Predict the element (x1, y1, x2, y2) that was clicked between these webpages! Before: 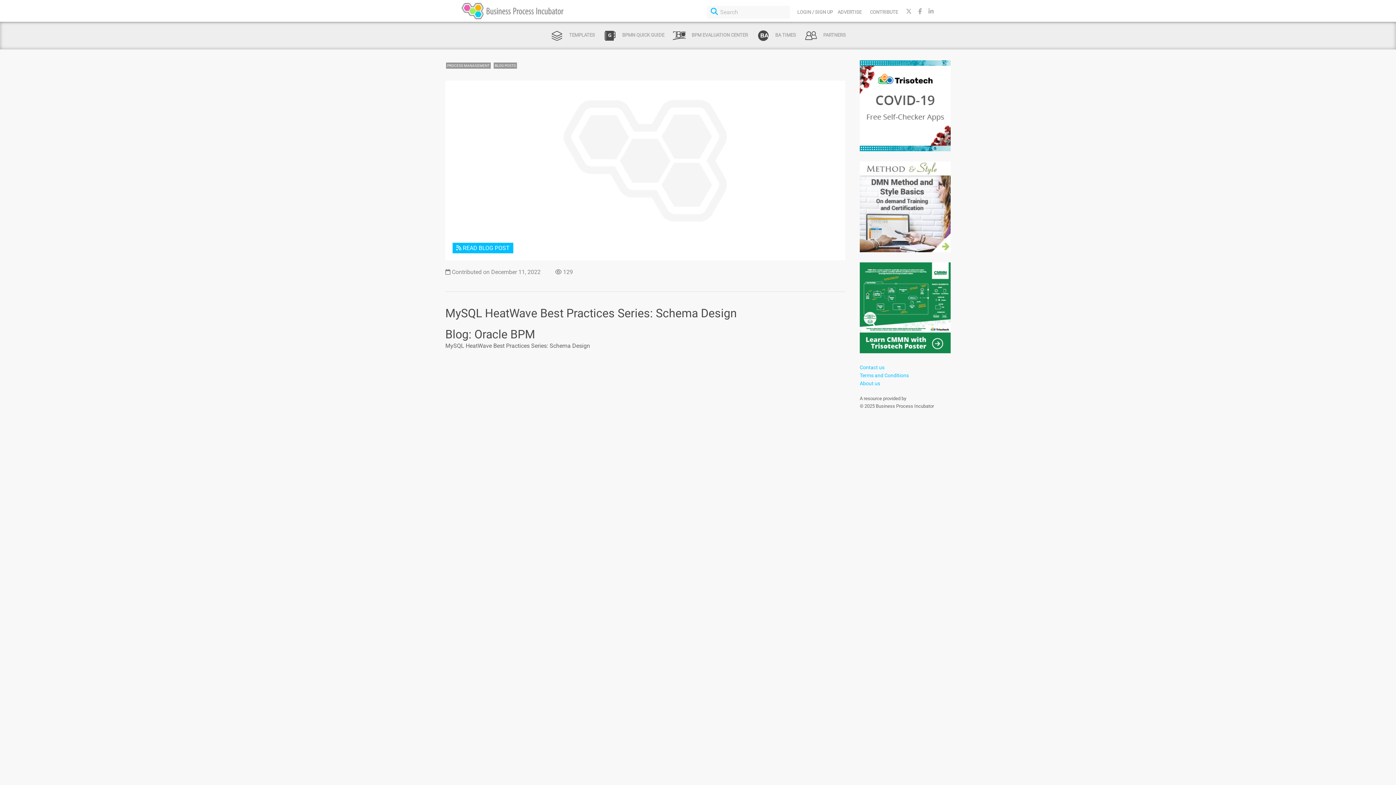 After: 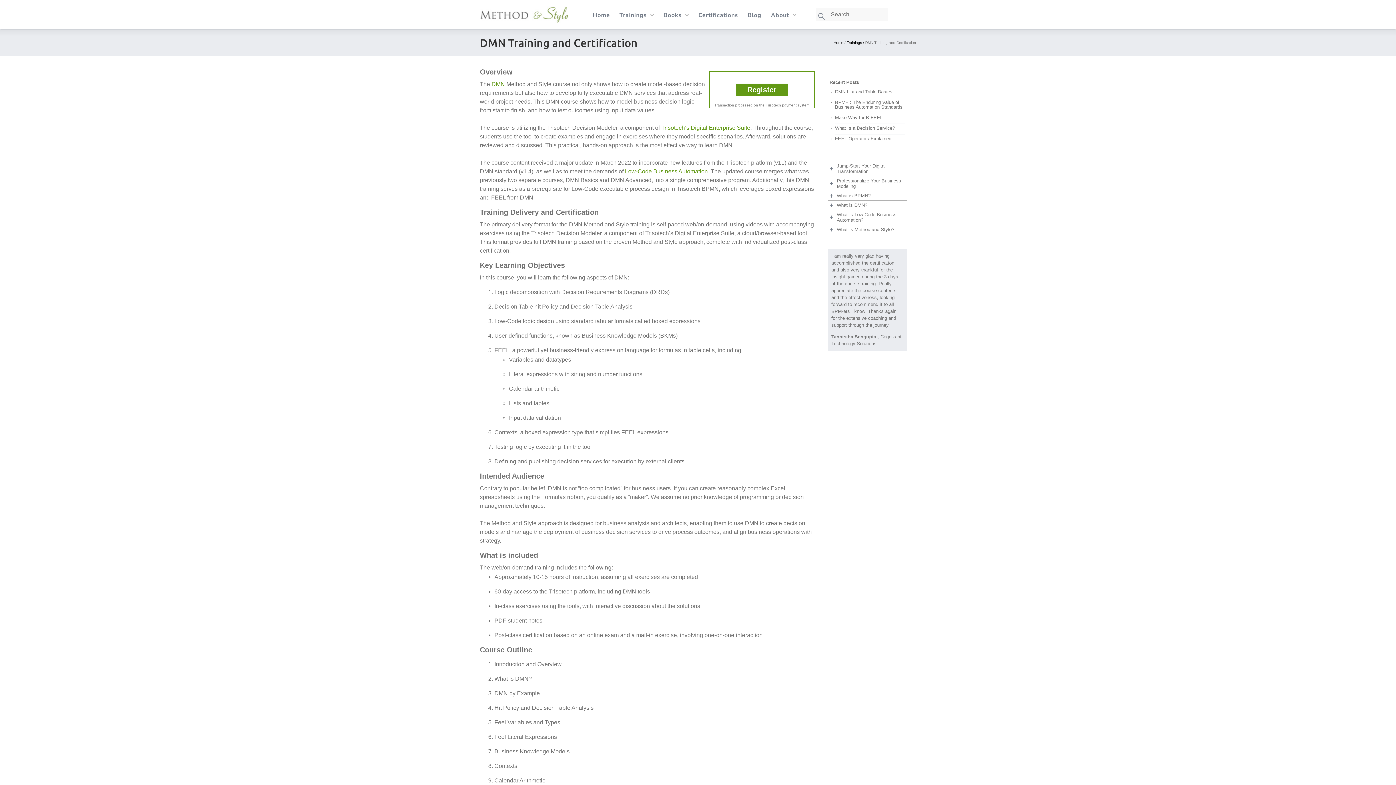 Action: bbox: (860, 246, 950, 253)